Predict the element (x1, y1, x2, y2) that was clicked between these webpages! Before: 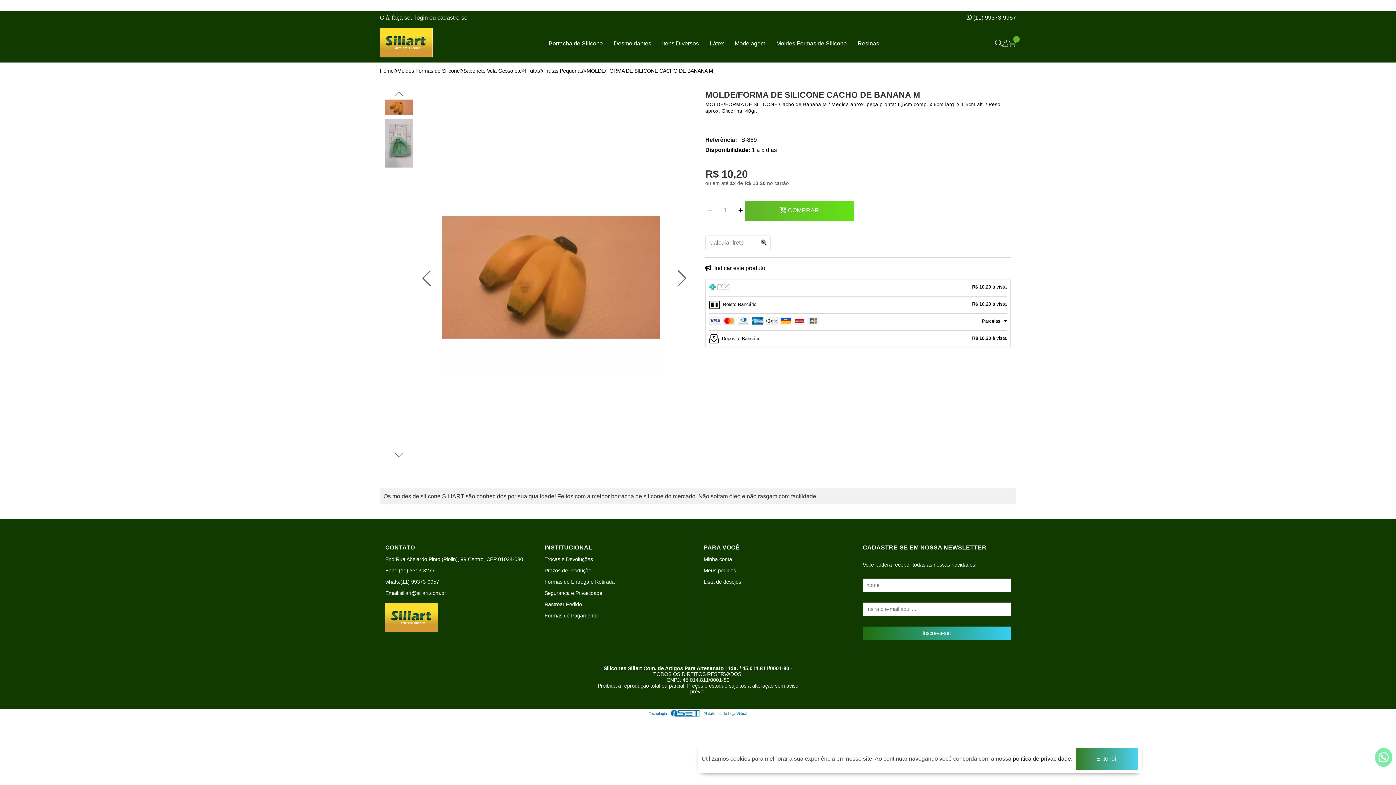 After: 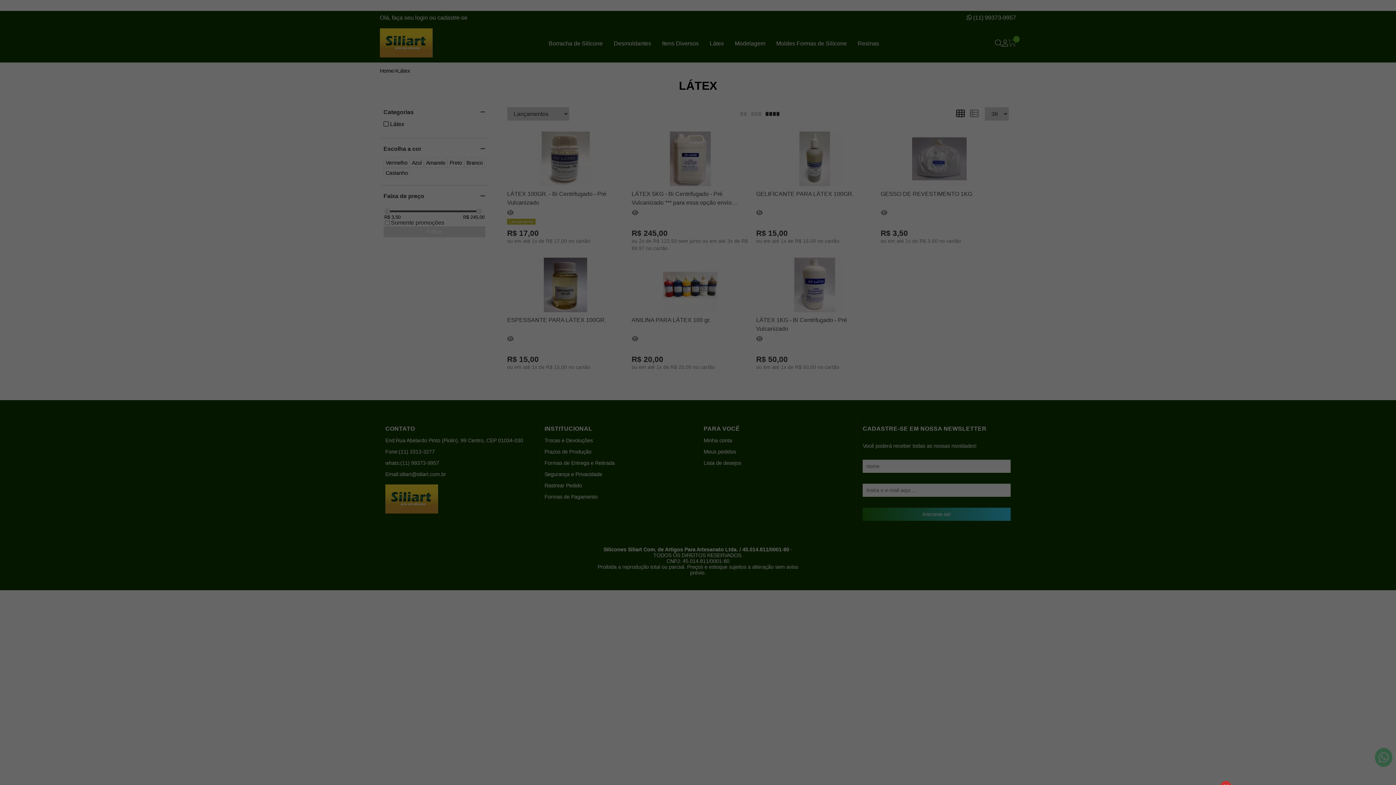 Action: bbox: (704, 37, 729, 50) label: Látex